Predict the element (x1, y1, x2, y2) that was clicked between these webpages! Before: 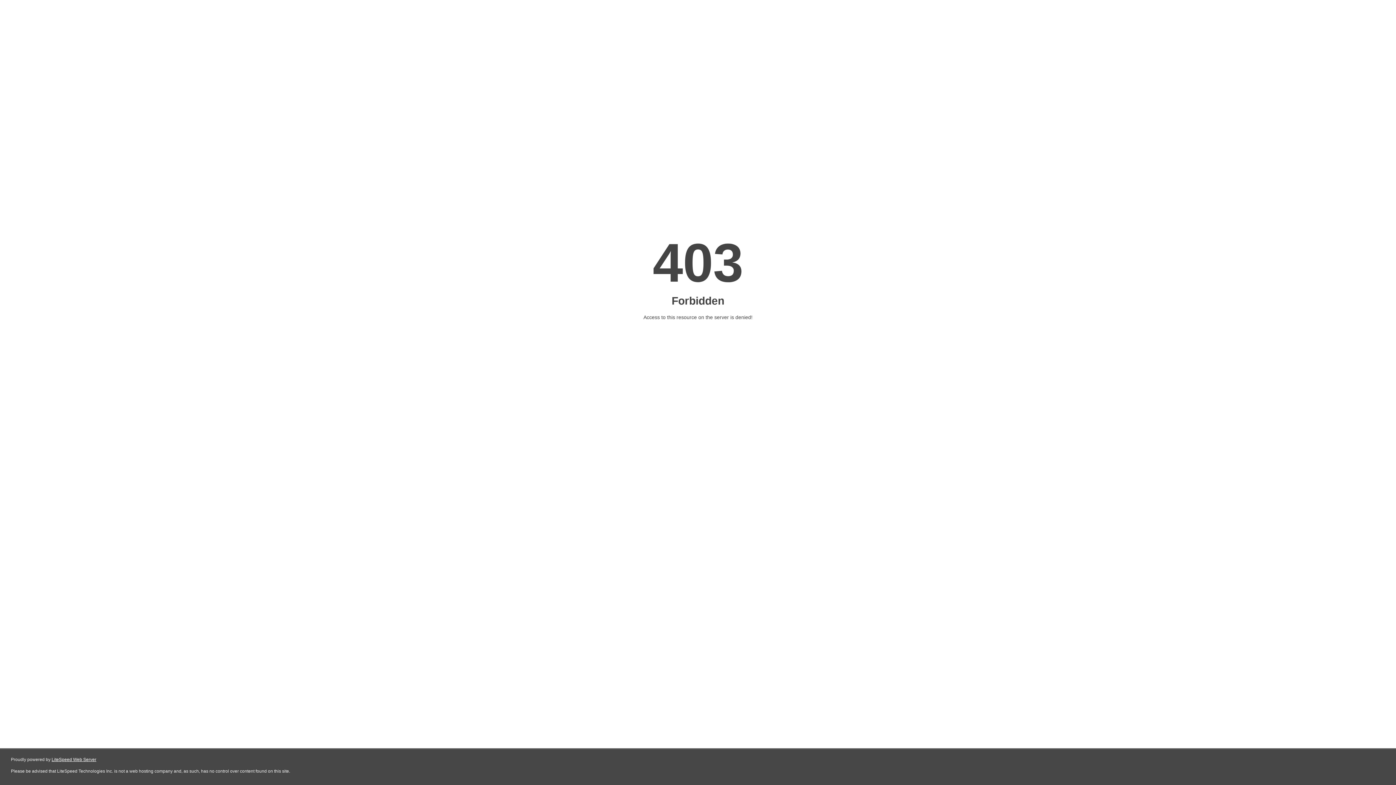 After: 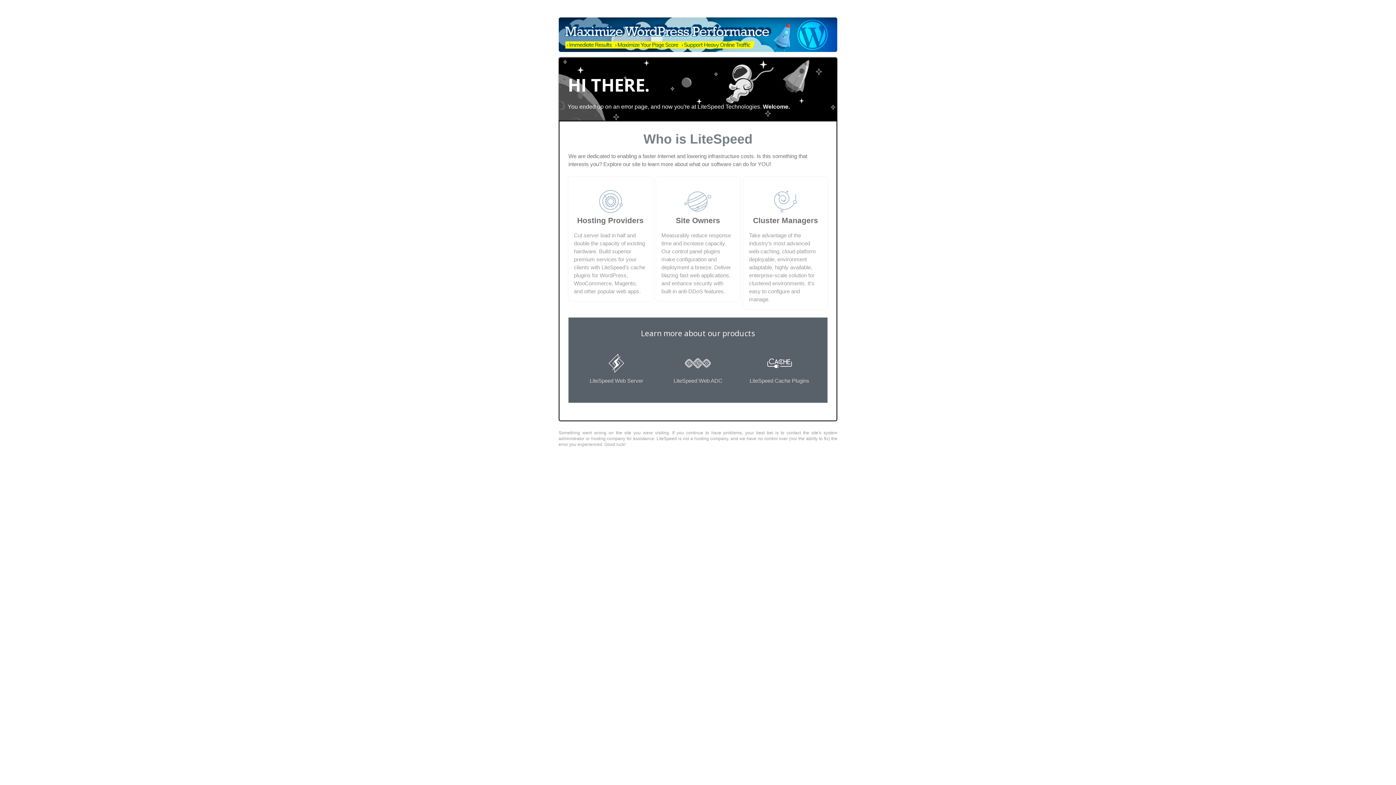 Action: label: LiteSpeed Web Server bbox: (51, 757, 96, 762)